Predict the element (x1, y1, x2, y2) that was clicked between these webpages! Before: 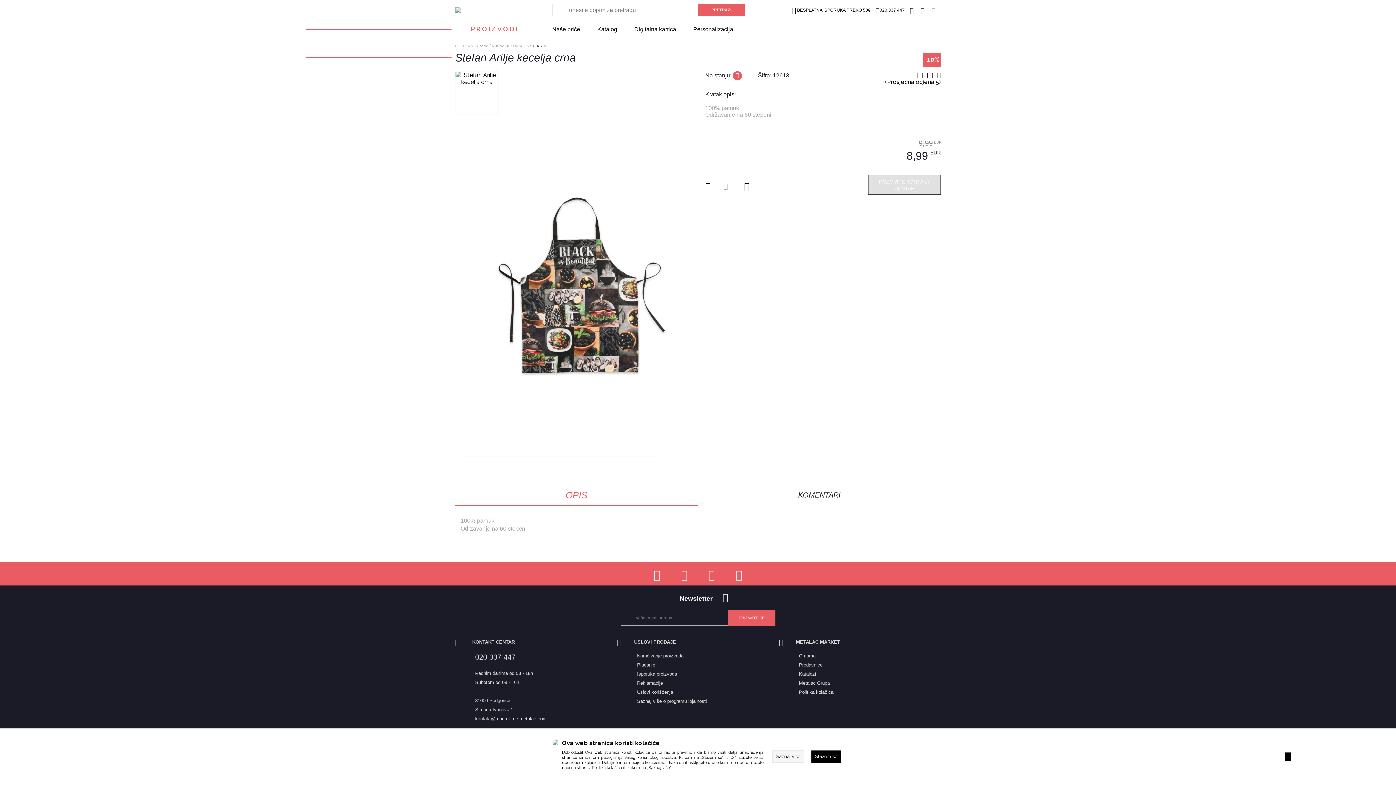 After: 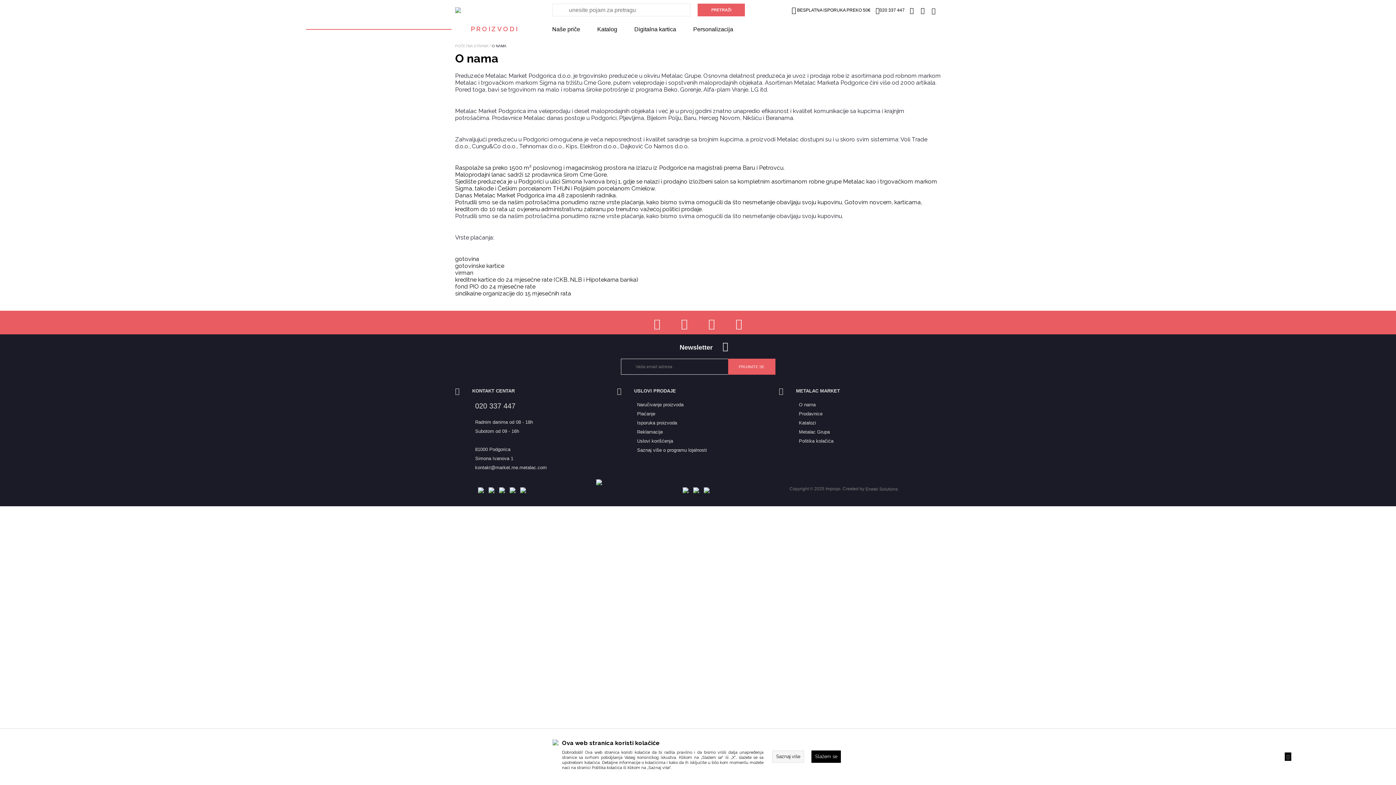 Action: label: O nama bbox: (799, 653, 815, 658)